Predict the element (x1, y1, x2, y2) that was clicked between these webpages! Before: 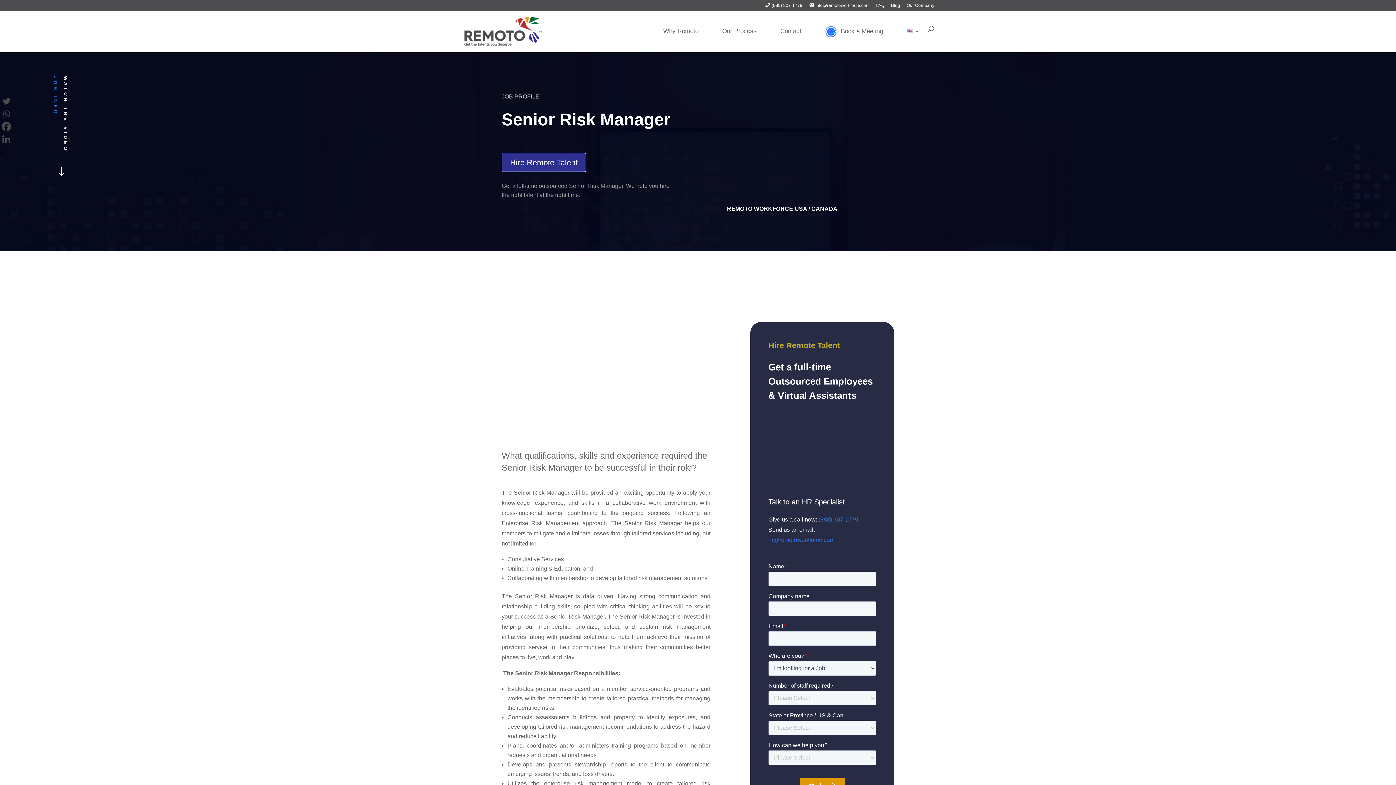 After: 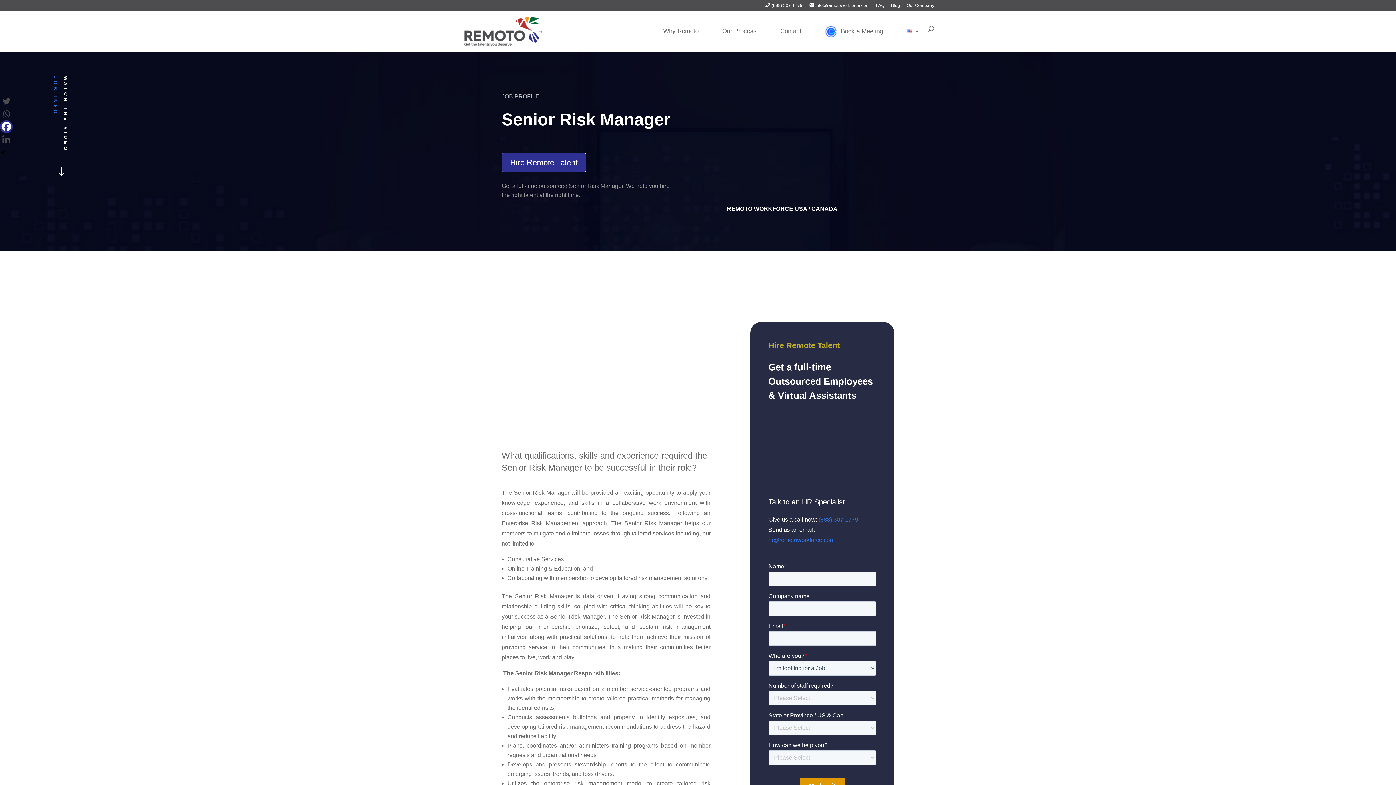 Action: label: Facebook bbox: (0, 120, 12, 133)